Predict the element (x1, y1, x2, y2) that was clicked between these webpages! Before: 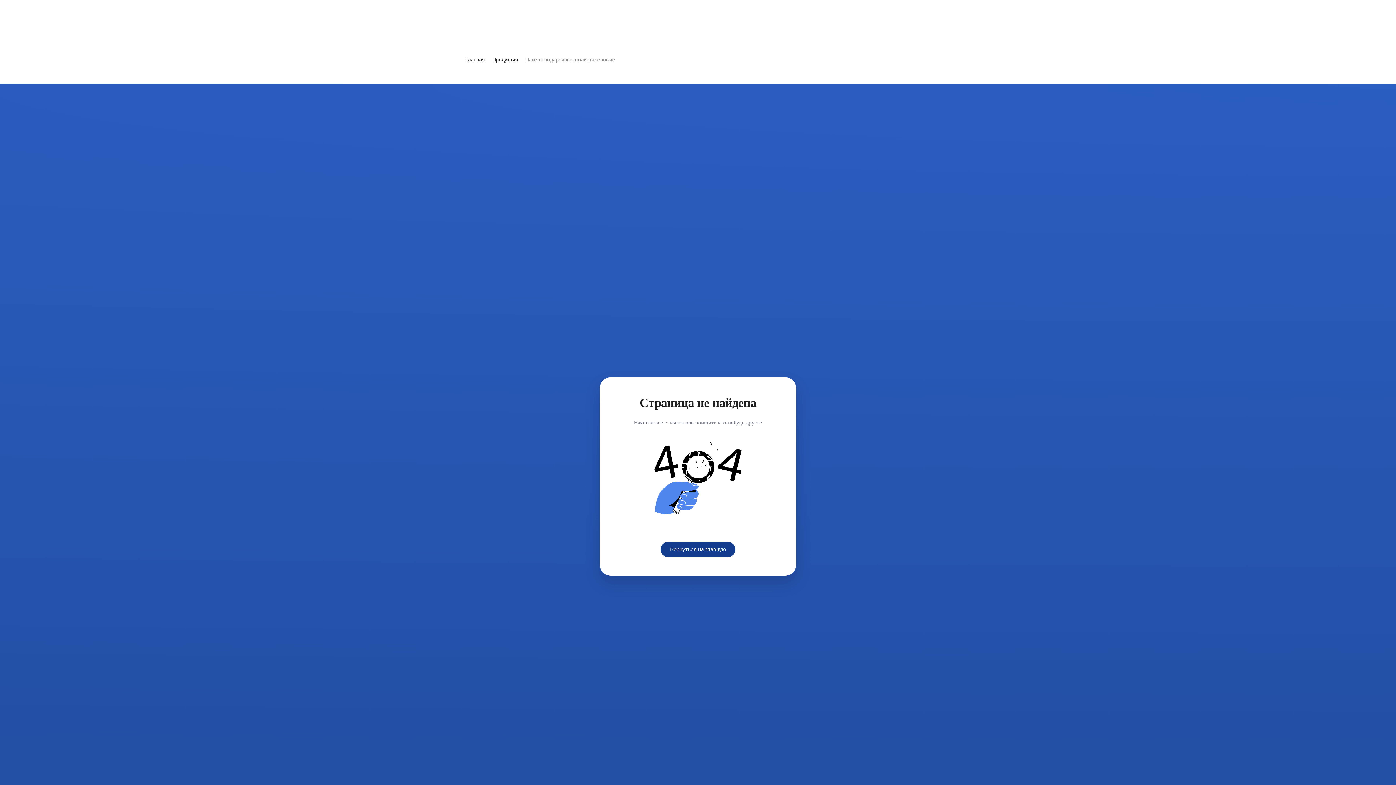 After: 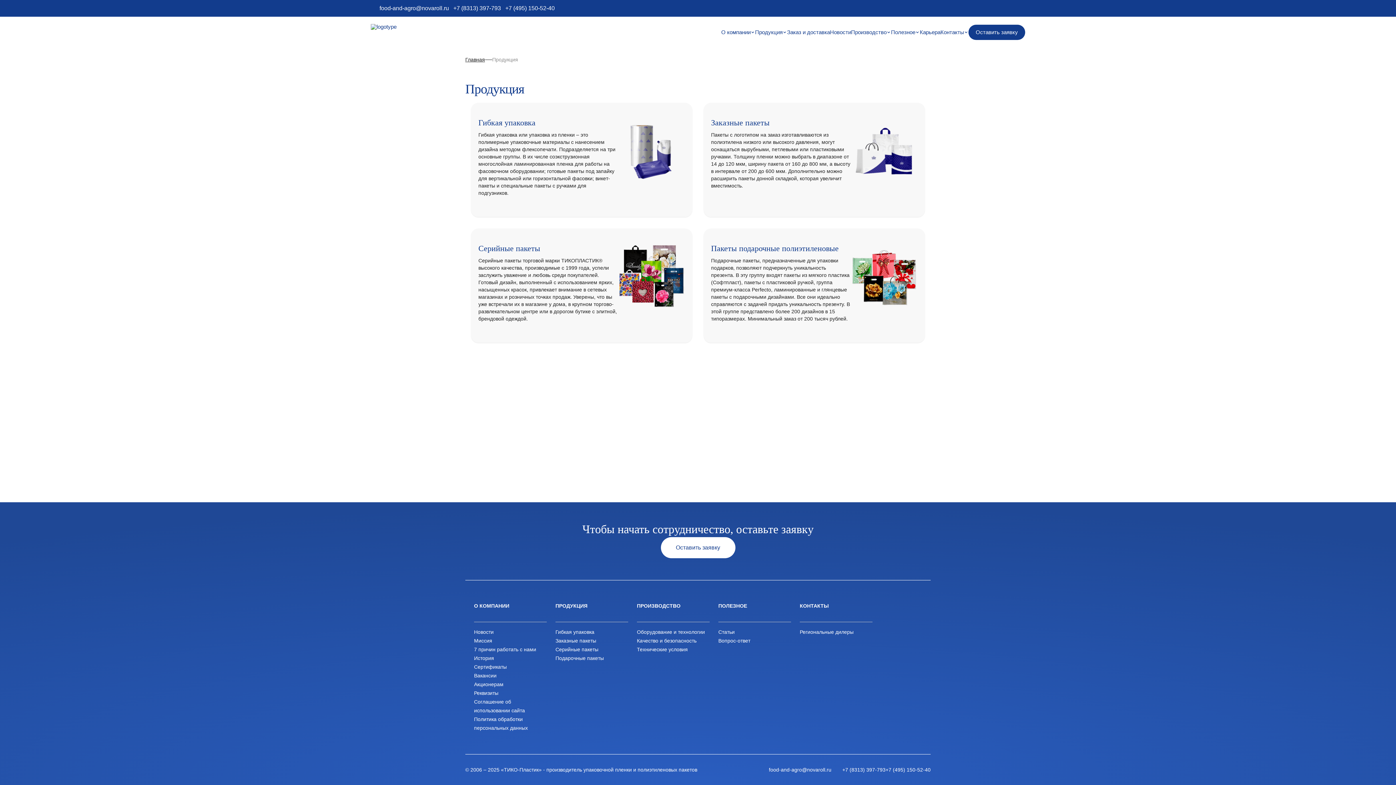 Action: bbox: (492, 57, 518, 62) label: Продукция